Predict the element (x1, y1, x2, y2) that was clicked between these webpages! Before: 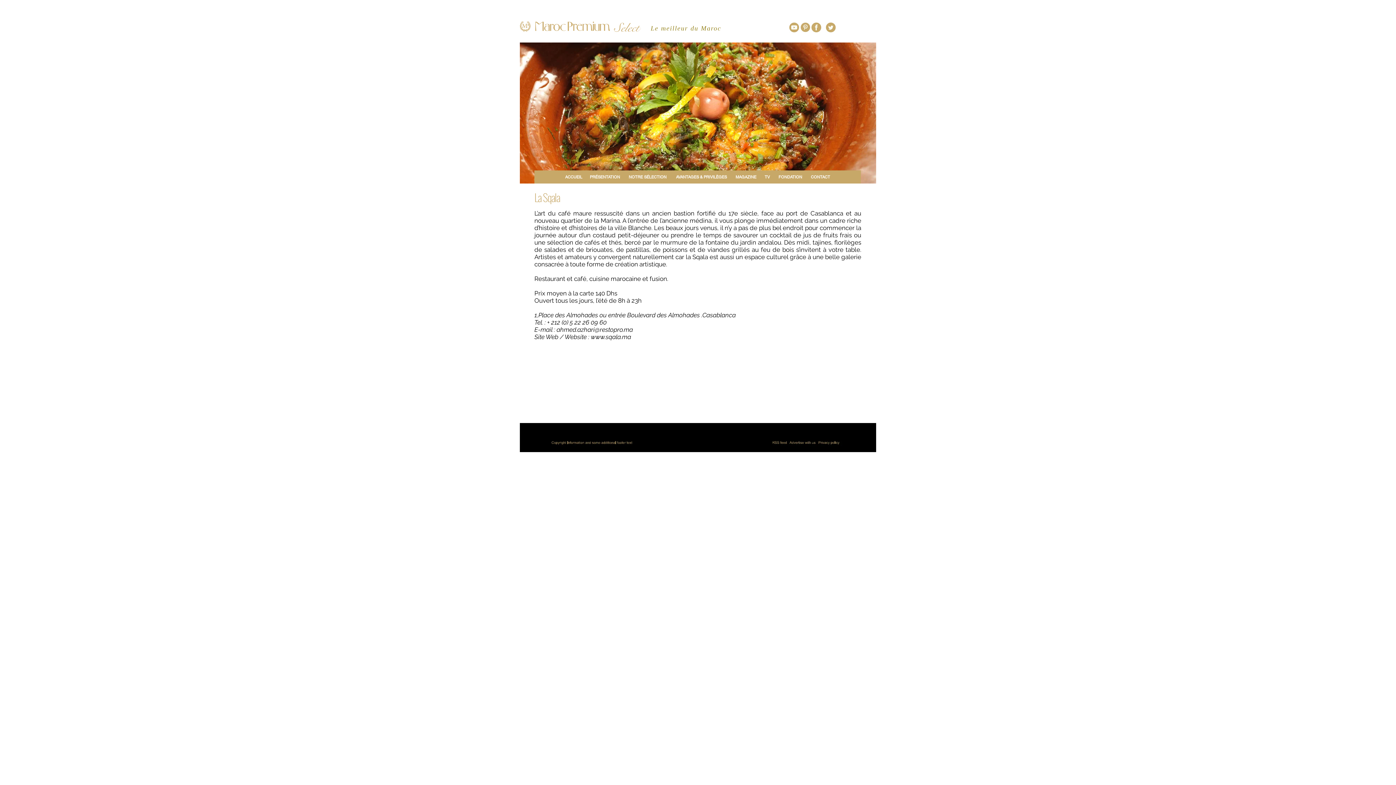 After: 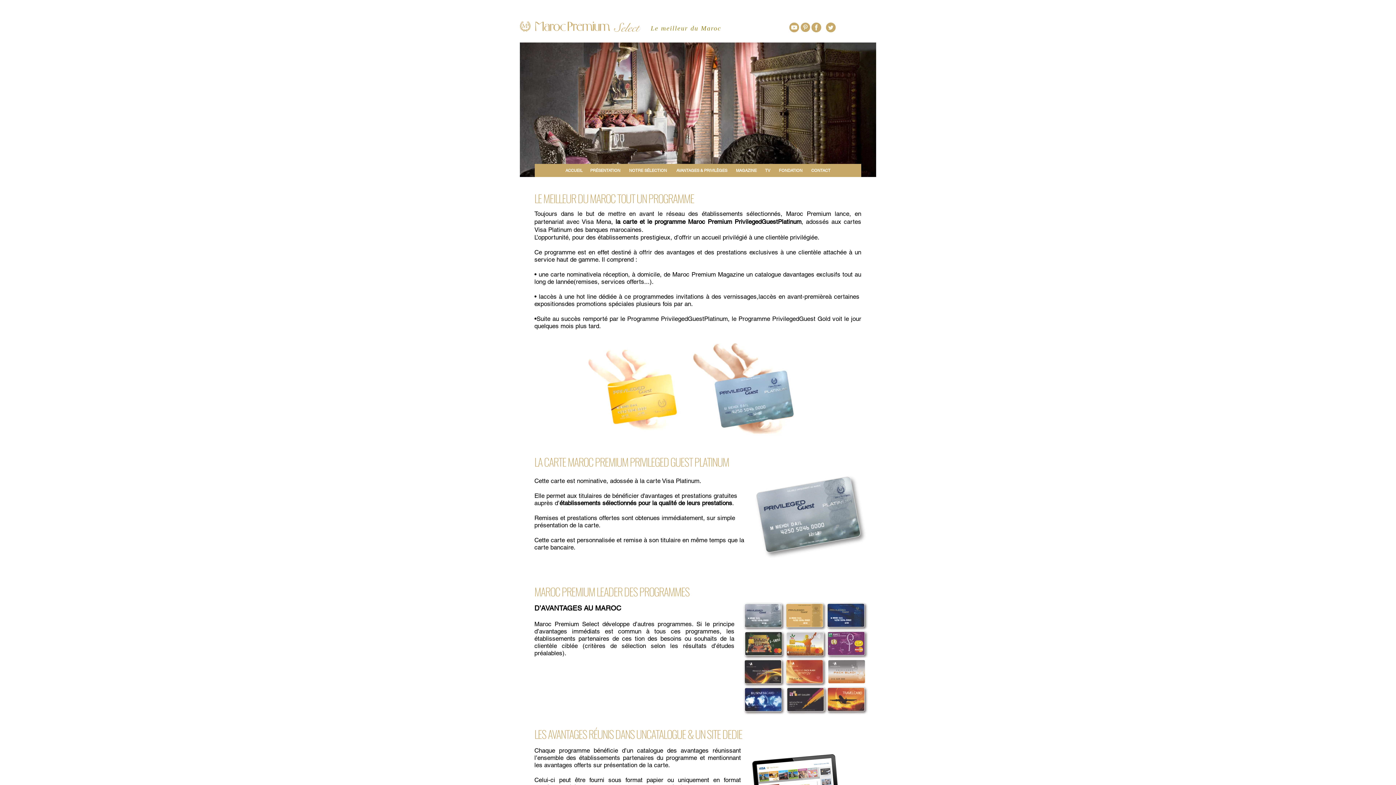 Action: bbox: (676, 174, 727, 179) label: AVANTAGES & PRIVILÈGES